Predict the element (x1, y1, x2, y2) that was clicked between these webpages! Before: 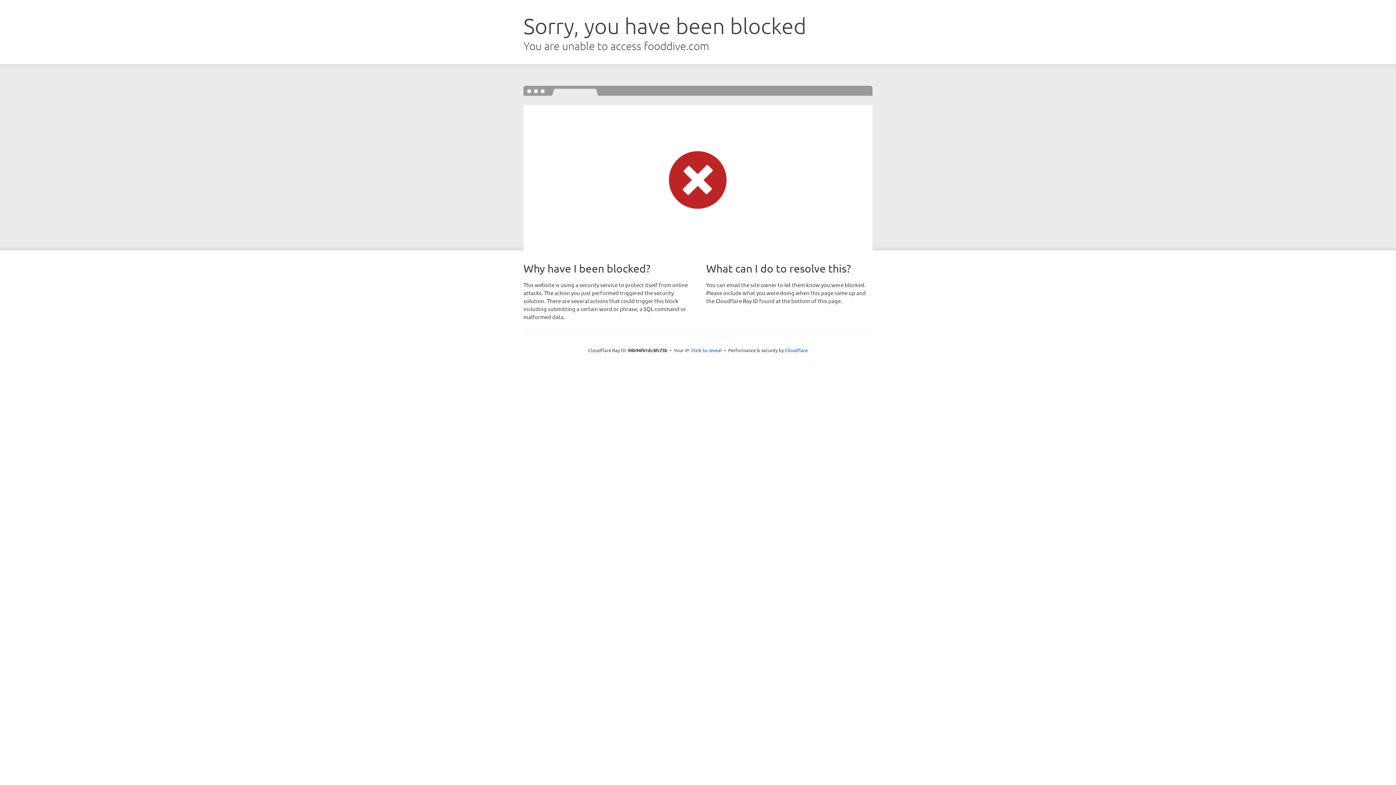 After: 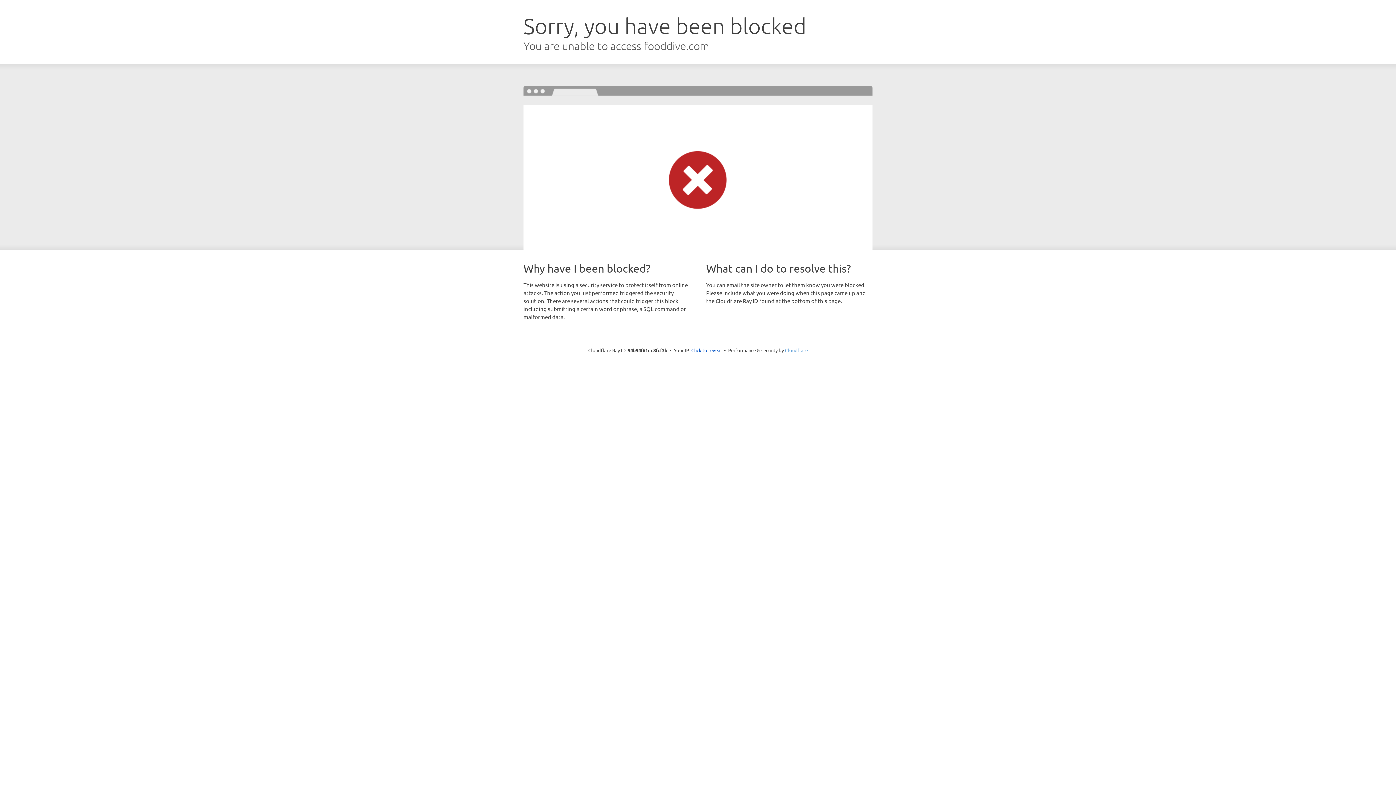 Action: label: Cloudflare bbox: (785, 347, 808, 353)